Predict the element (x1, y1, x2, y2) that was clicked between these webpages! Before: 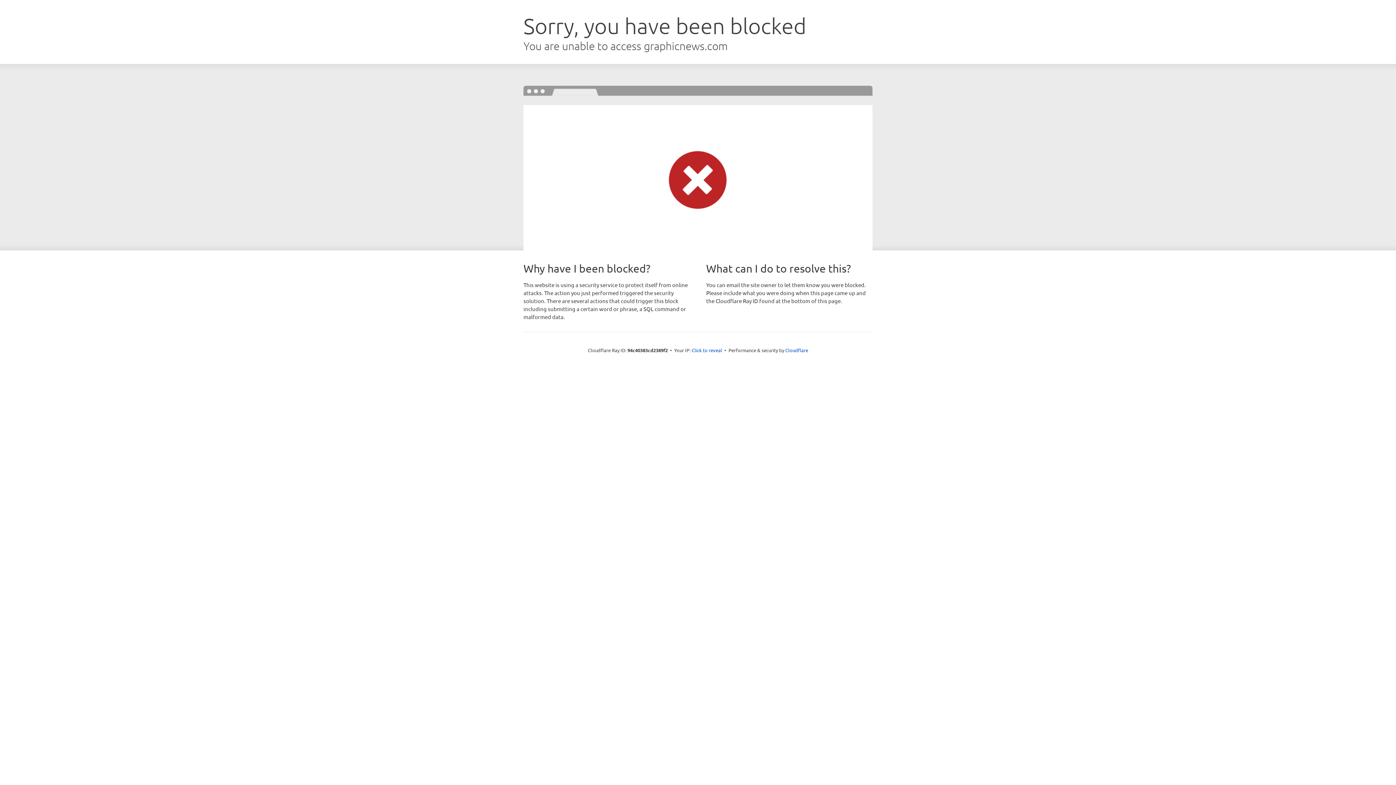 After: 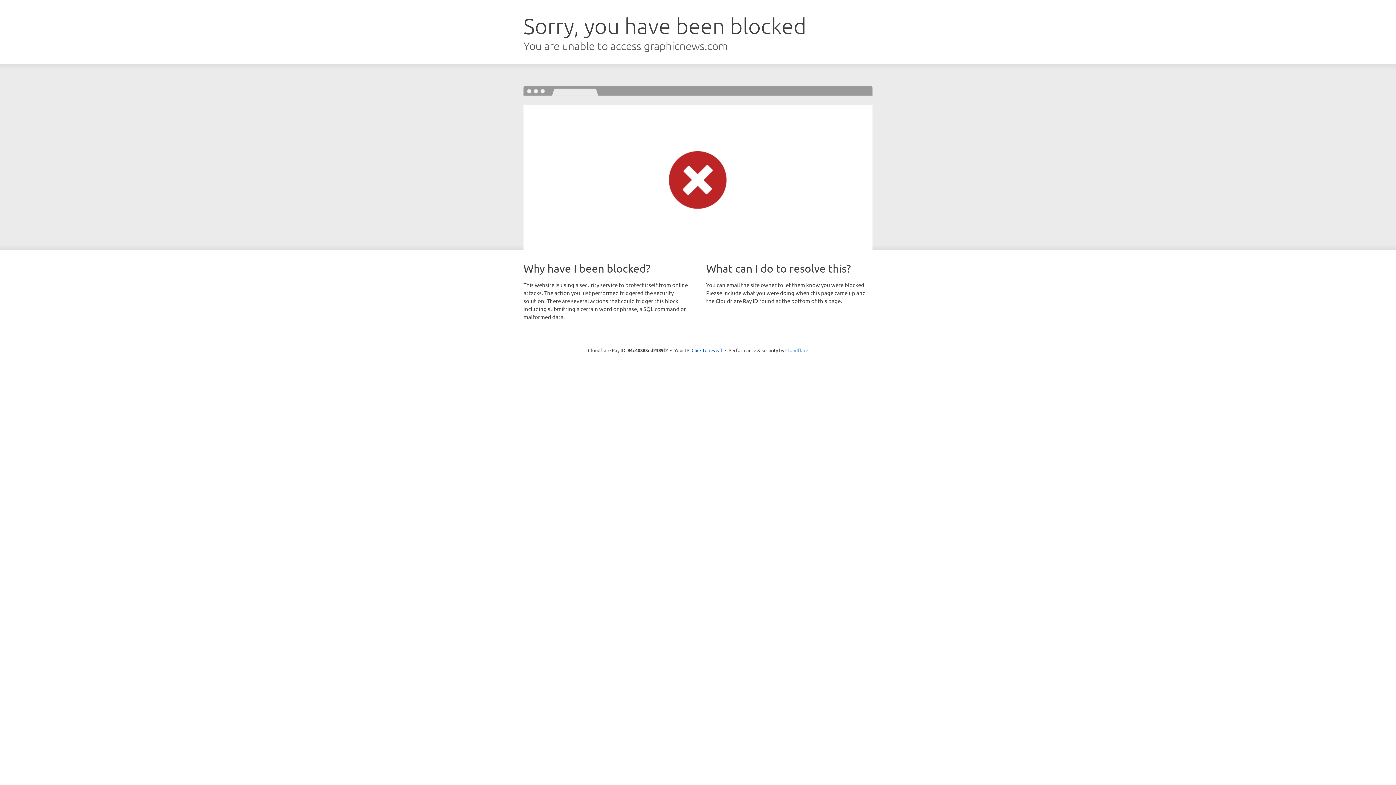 Action: label: Cloudflare bbox: (785, 347, 808, 353)